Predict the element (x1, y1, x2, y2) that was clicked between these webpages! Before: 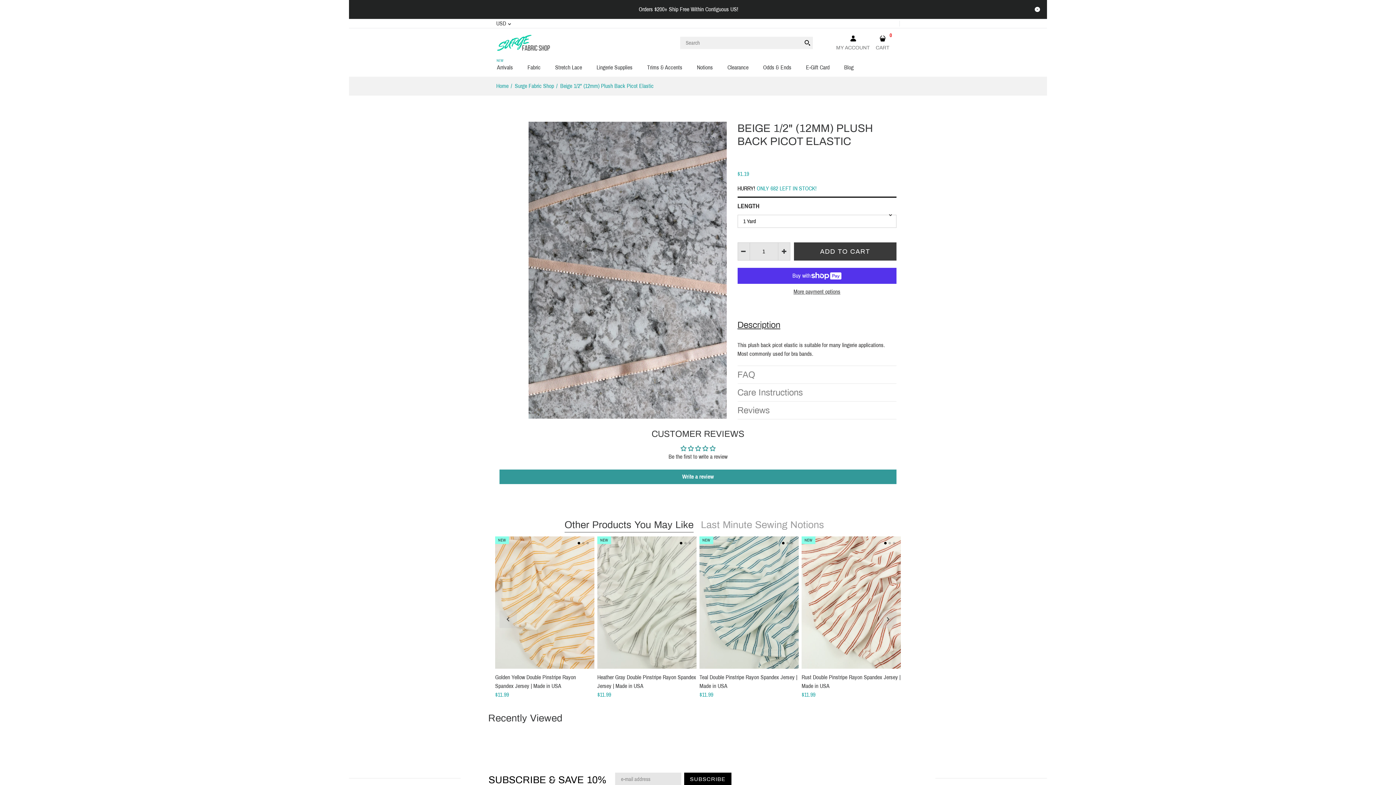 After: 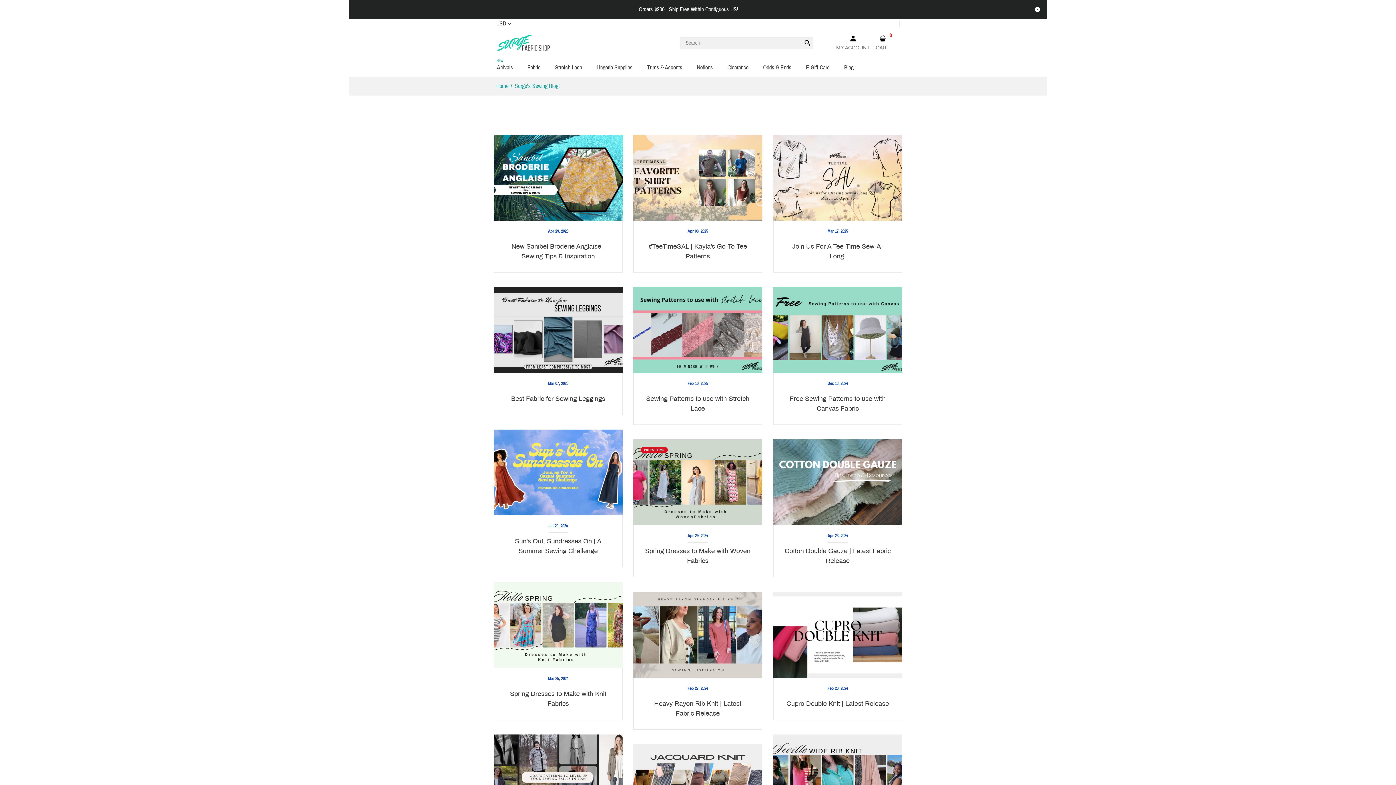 Action: bbox: (843, 57, 854, 70) label: Blog